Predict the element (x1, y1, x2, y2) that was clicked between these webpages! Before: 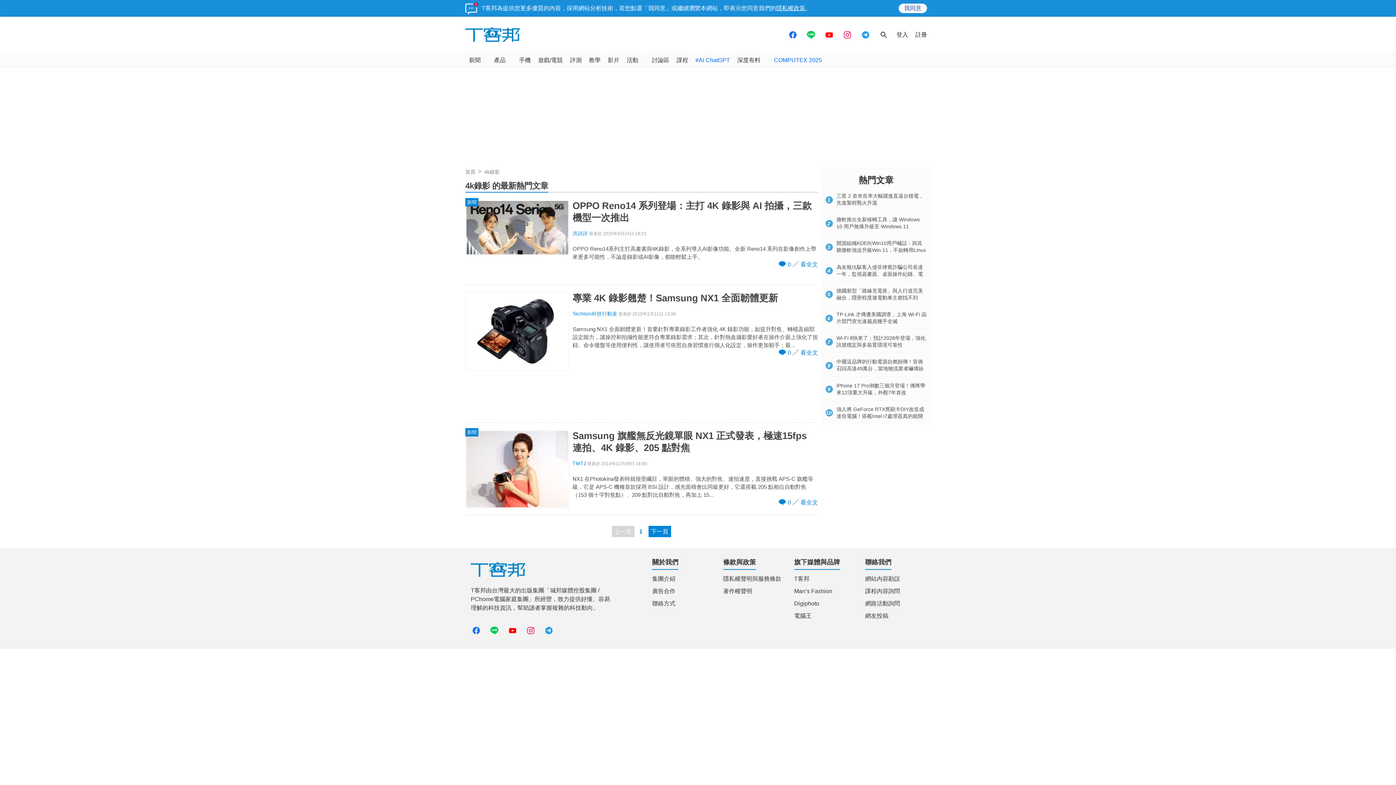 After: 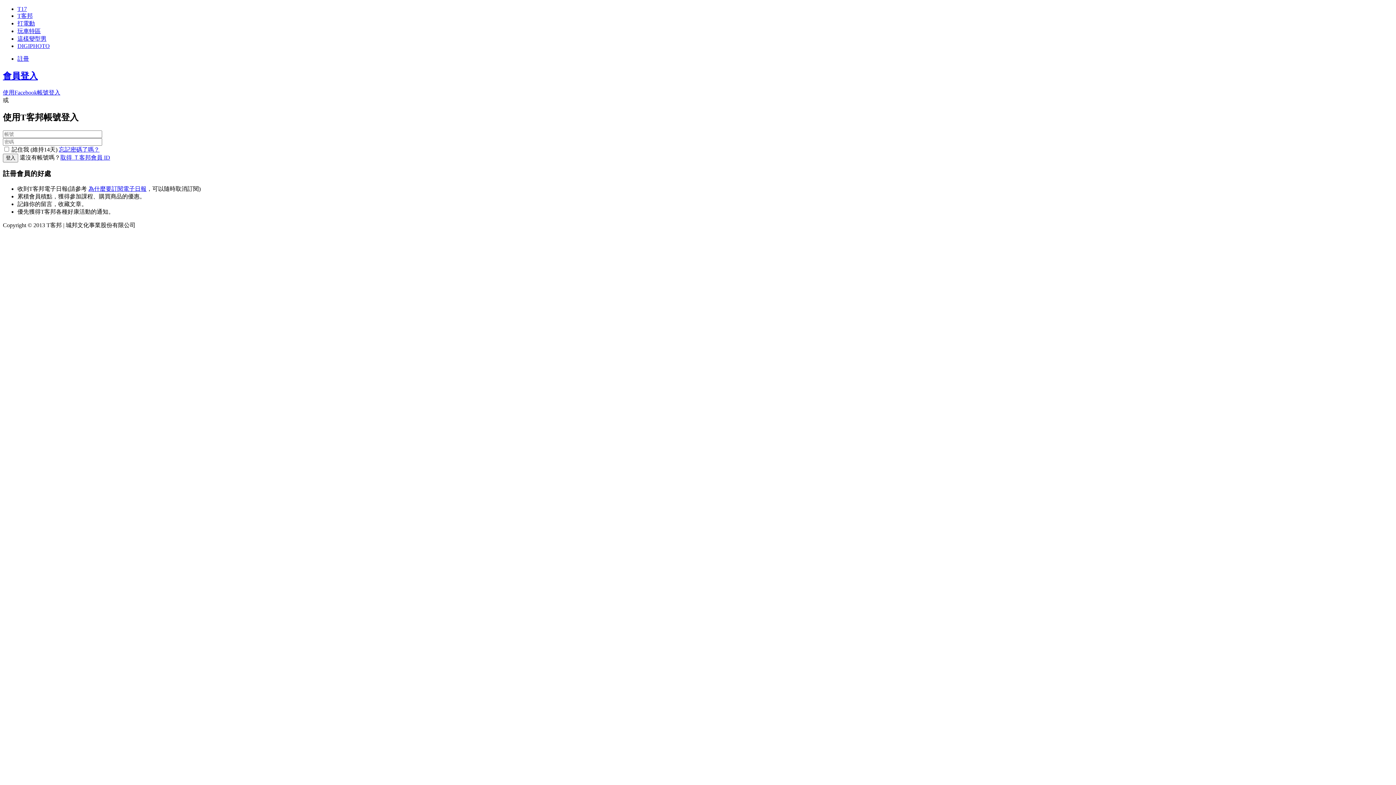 Action: label: 登入 bbox: (893, 27, 912, 42)